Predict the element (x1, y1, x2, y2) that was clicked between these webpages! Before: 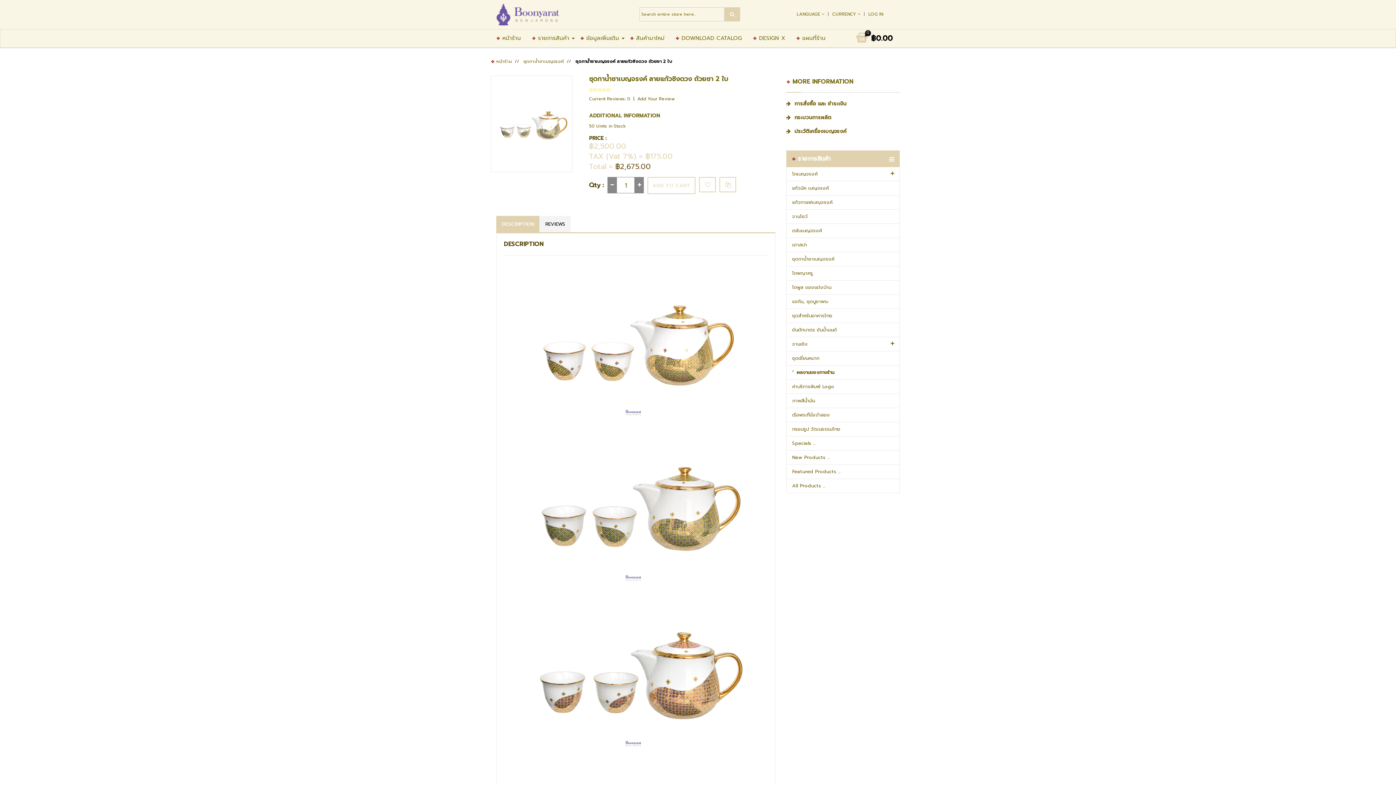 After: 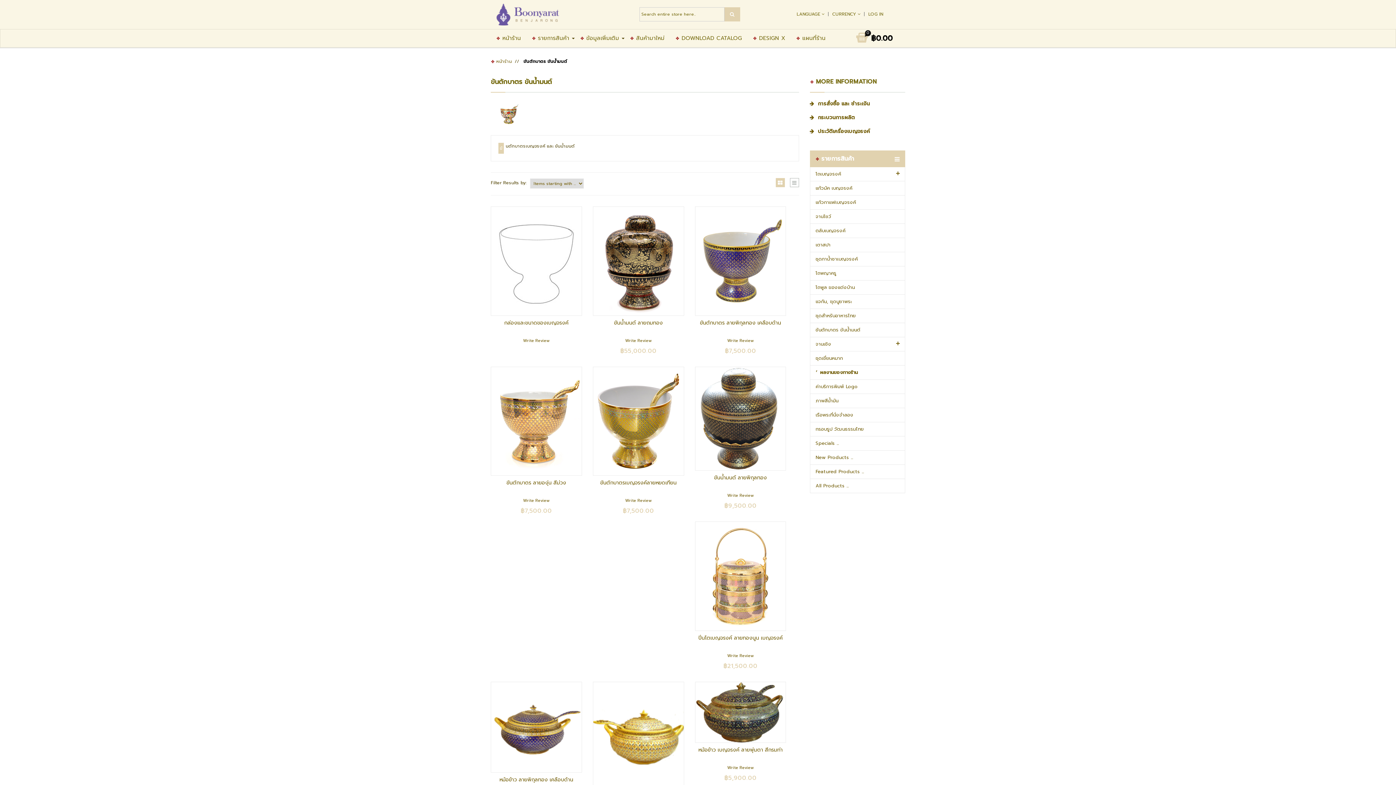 Action: label: ขันตักบาตร ขันน้ำมนต์ bbox: (786, 323, 900, 337)